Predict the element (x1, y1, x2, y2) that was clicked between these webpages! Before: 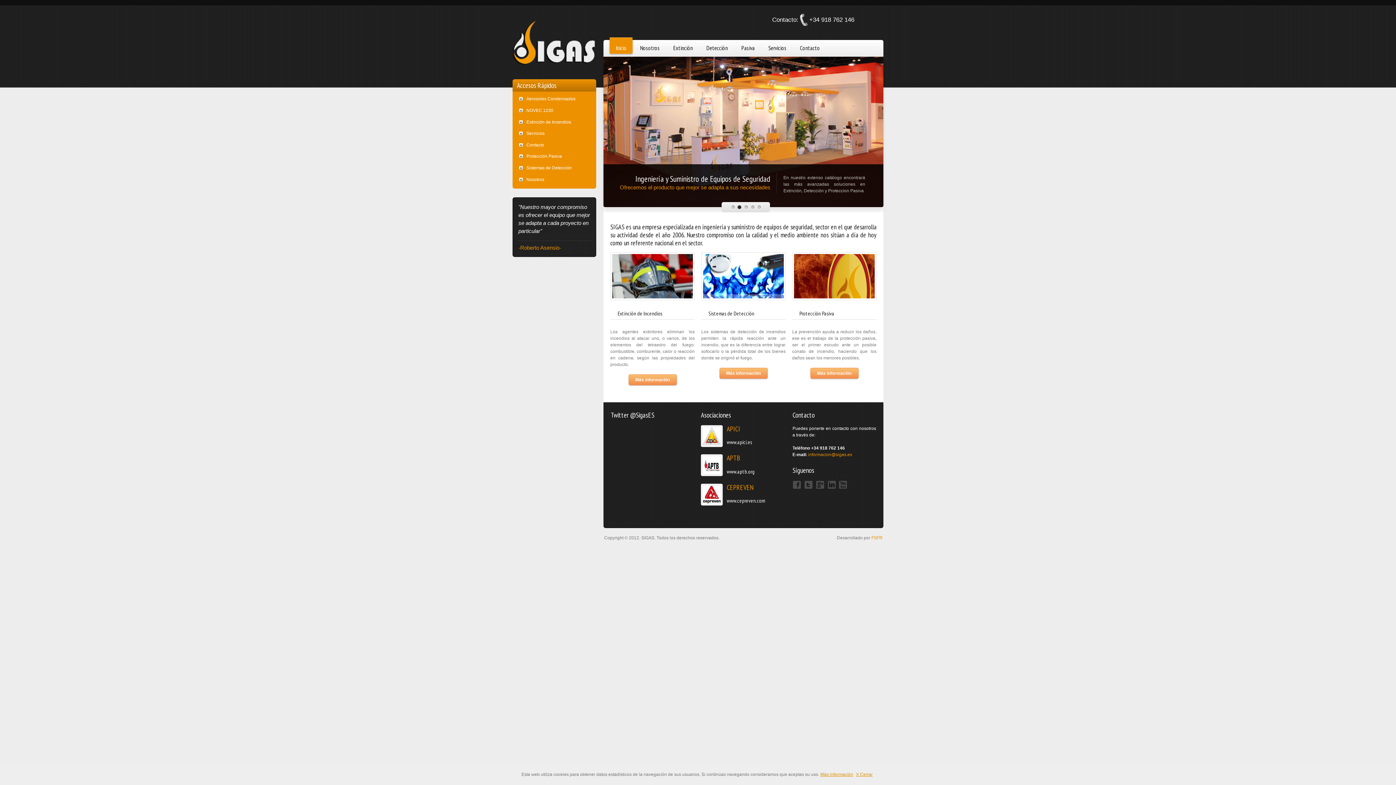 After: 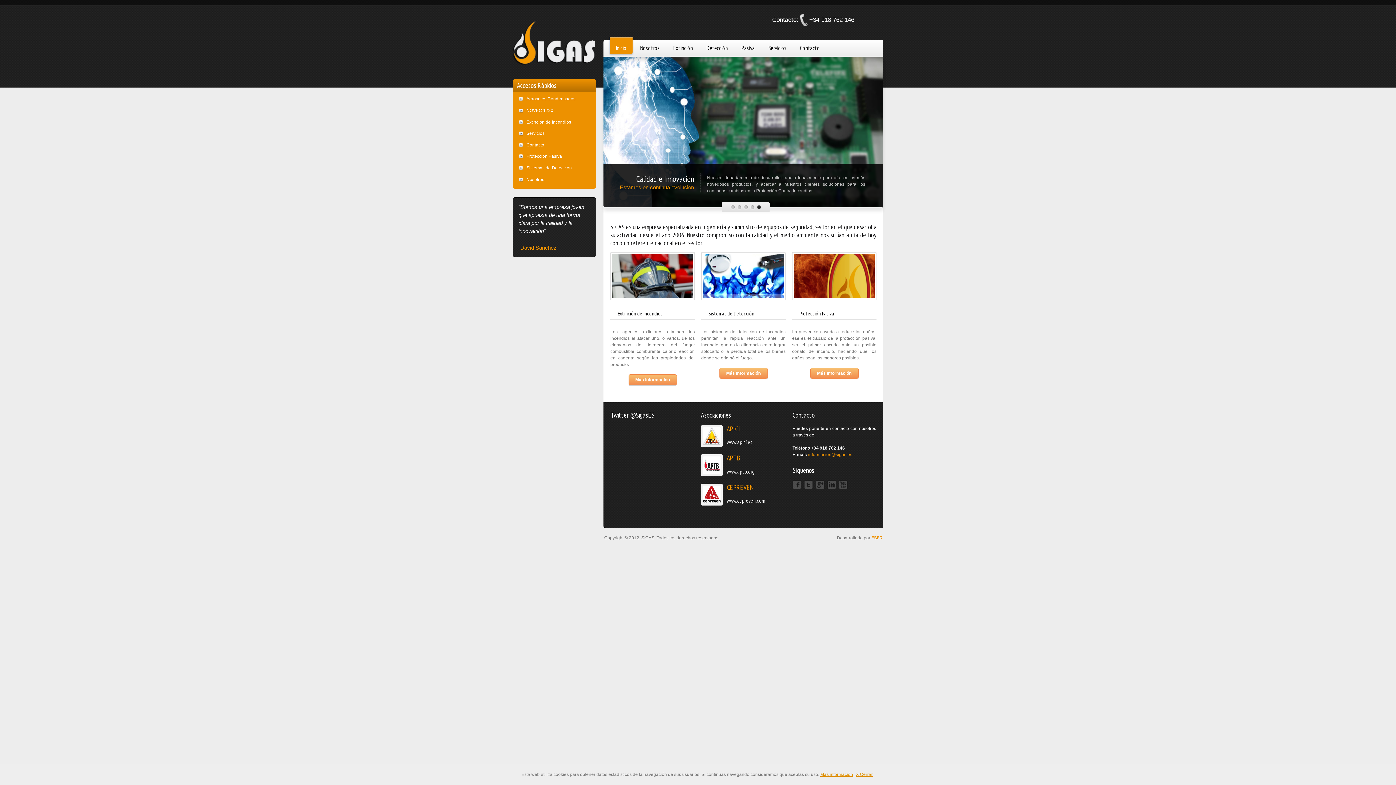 Action: bbox: (755, 204, 762, 210) label: 5